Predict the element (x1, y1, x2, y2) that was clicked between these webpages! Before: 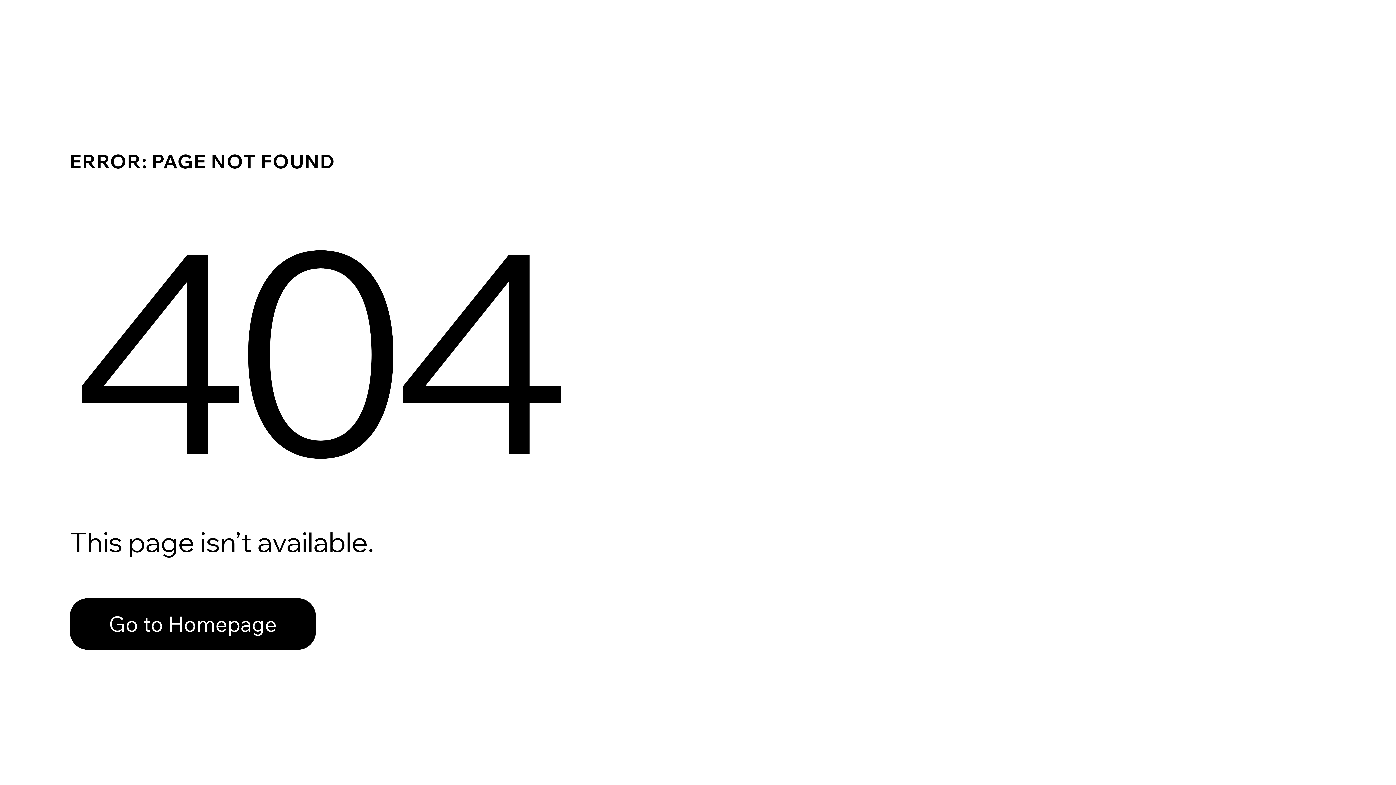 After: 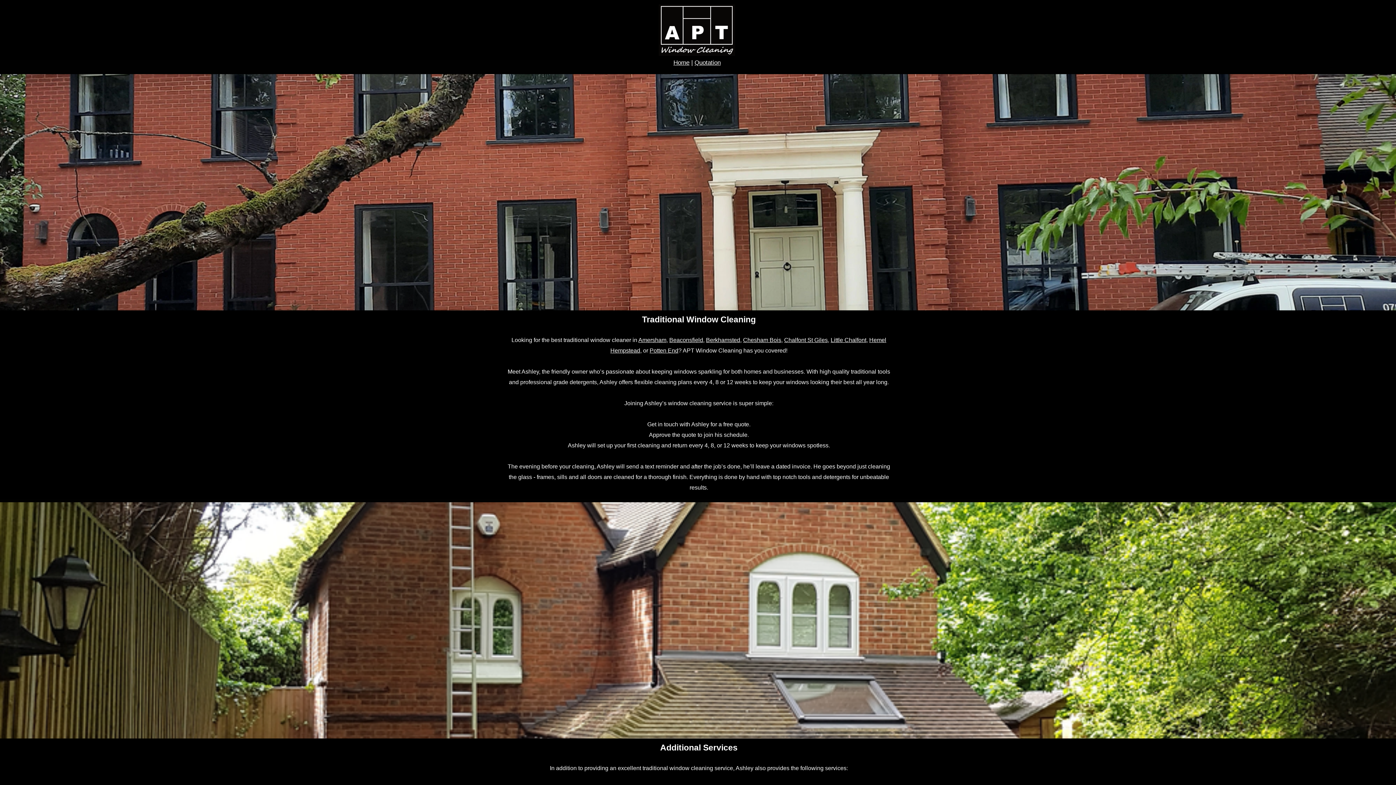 Action: bbox: (69, 582, 768, 659) label: Go to Homepage